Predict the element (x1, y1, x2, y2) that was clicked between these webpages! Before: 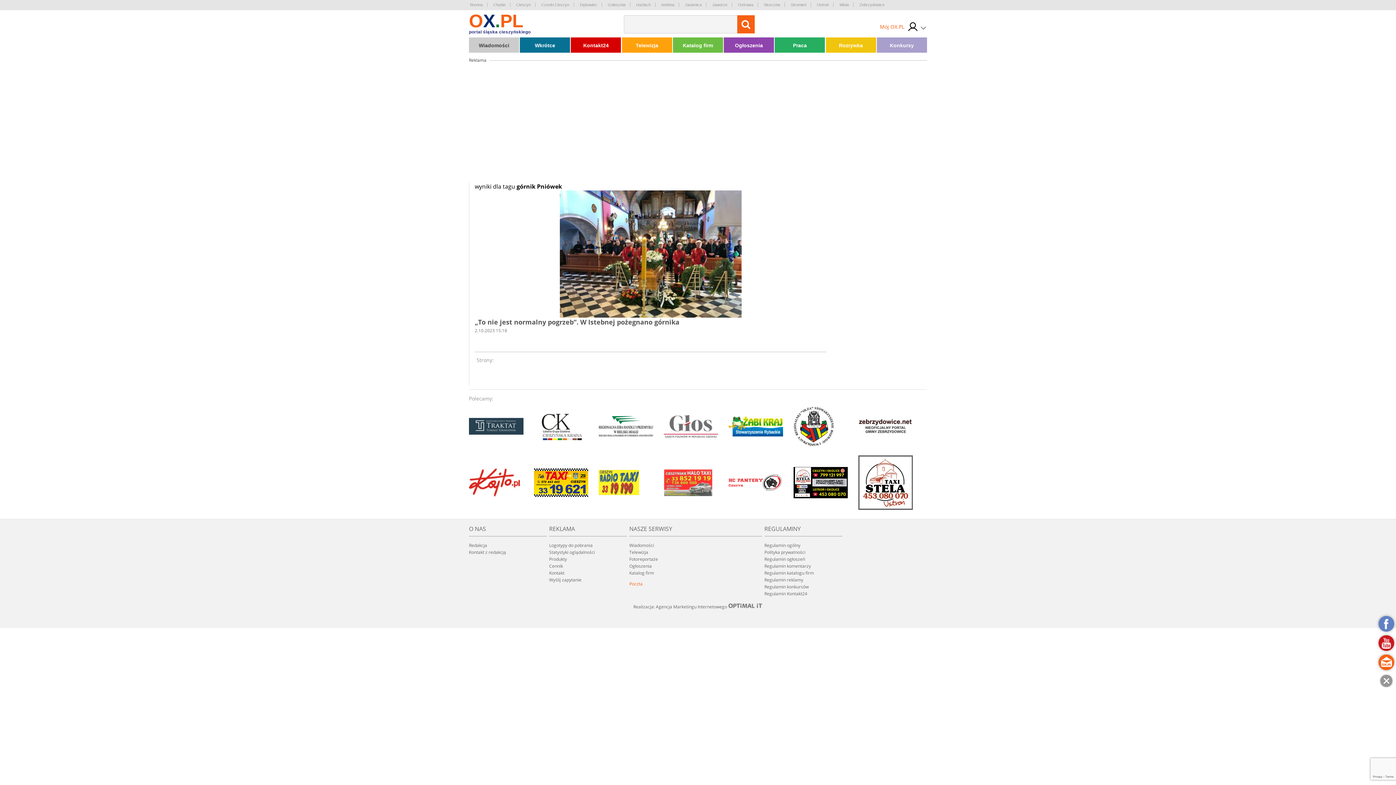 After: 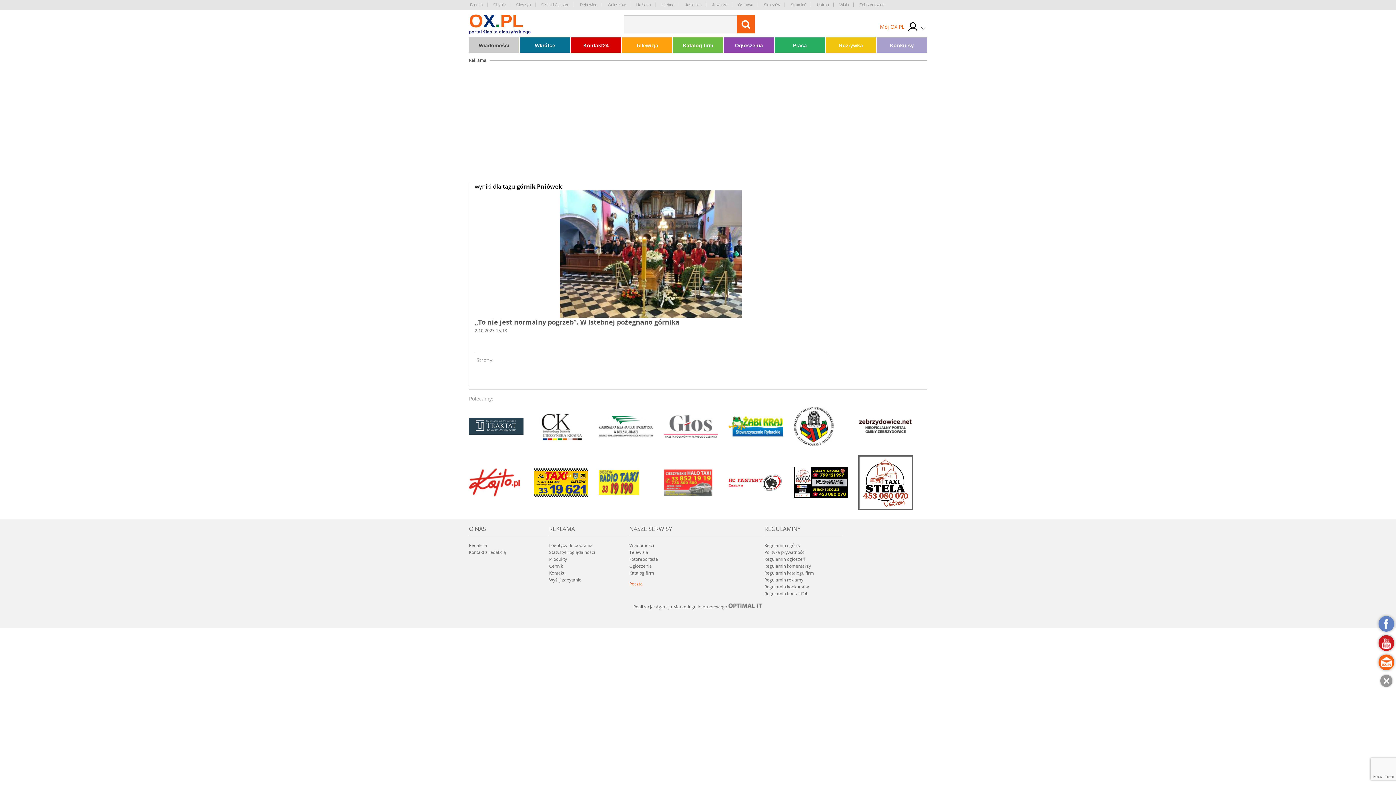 Action: label: Istebna bbox: (657, 2, 679, 6)